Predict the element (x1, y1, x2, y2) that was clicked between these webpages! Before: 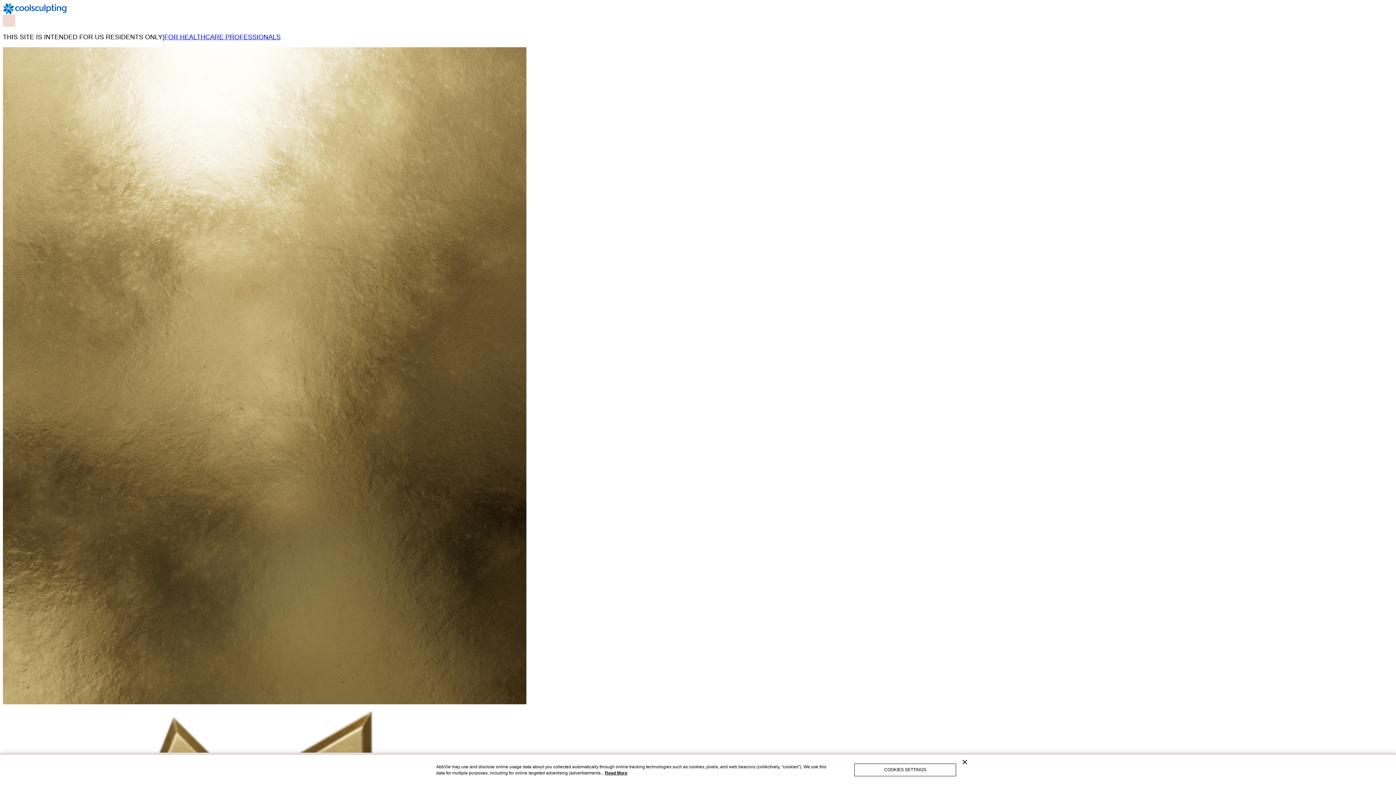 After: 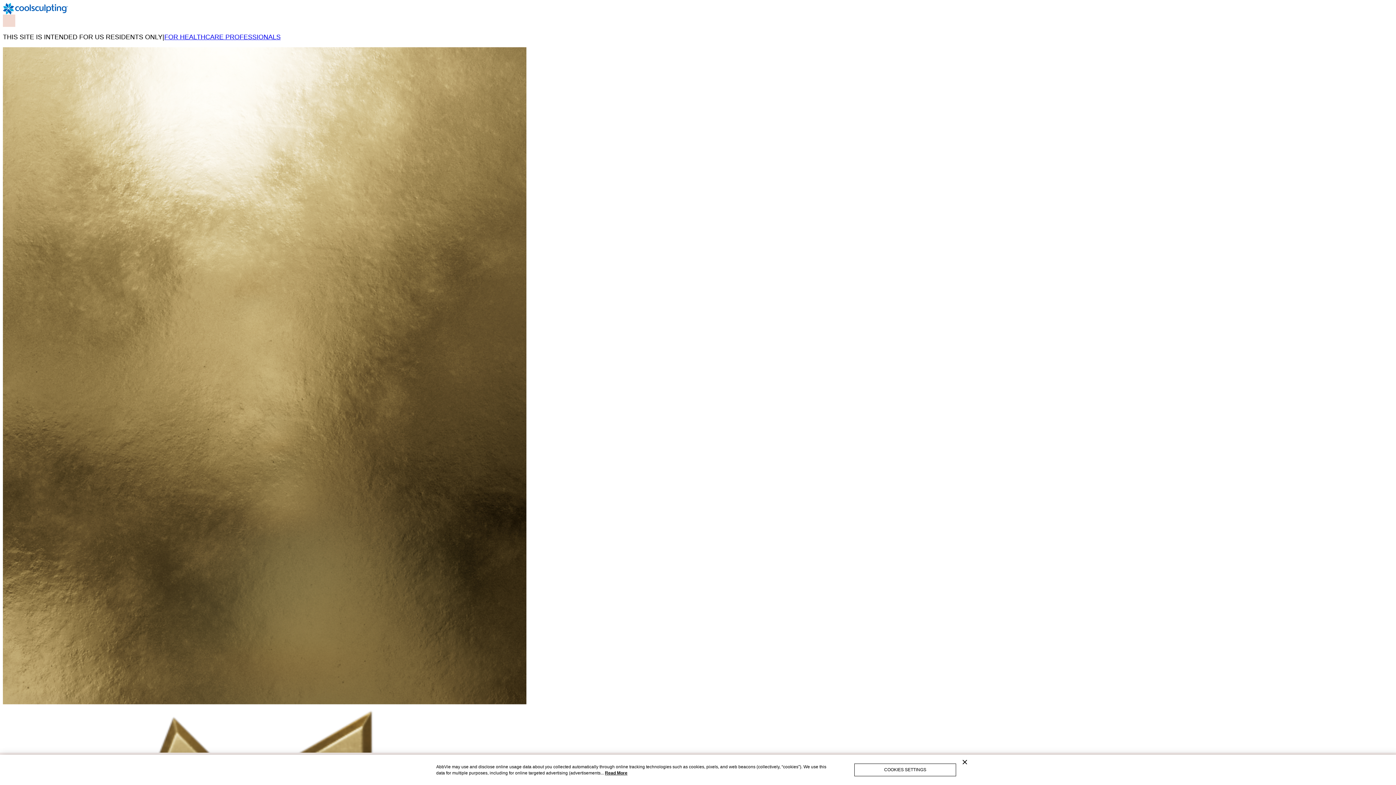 Action: bbox: (2, 2, 1393, 14)